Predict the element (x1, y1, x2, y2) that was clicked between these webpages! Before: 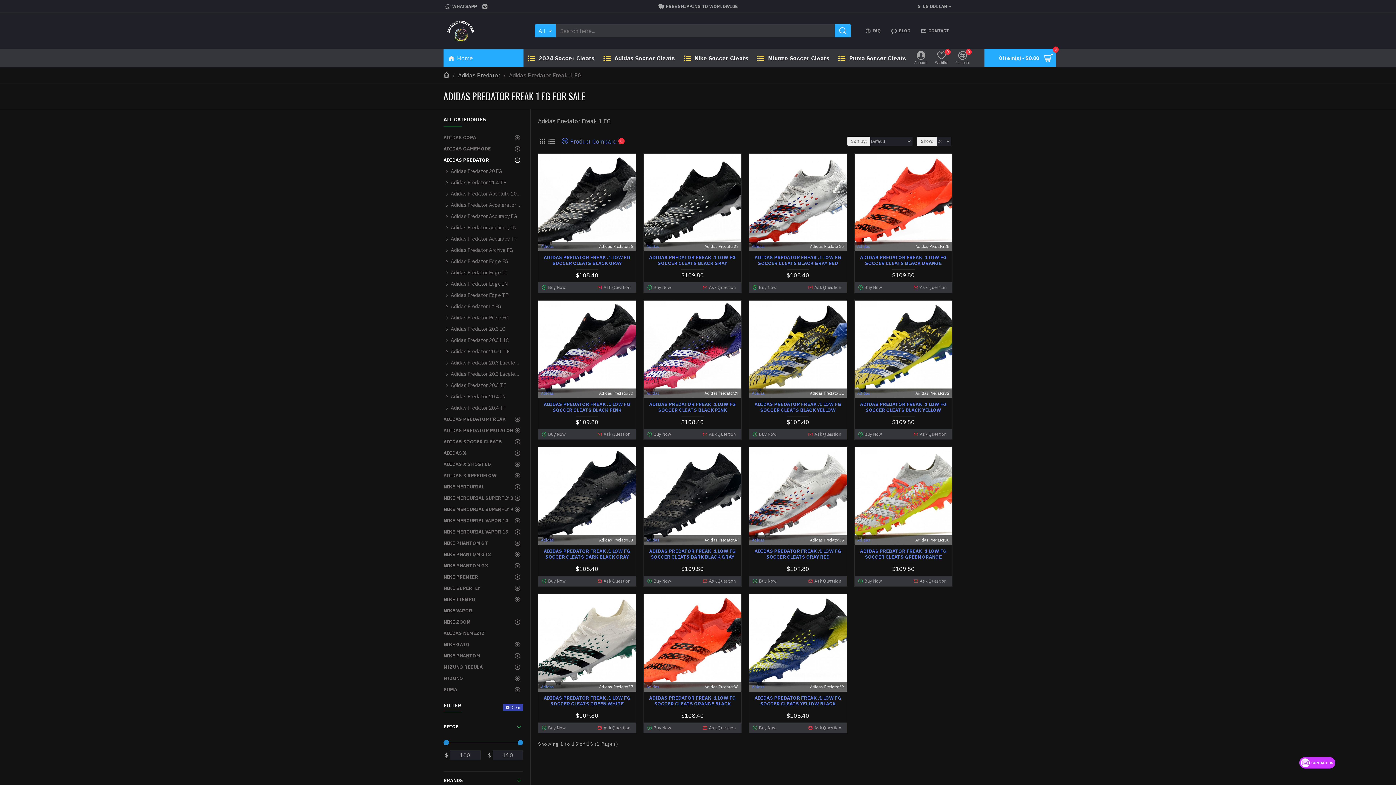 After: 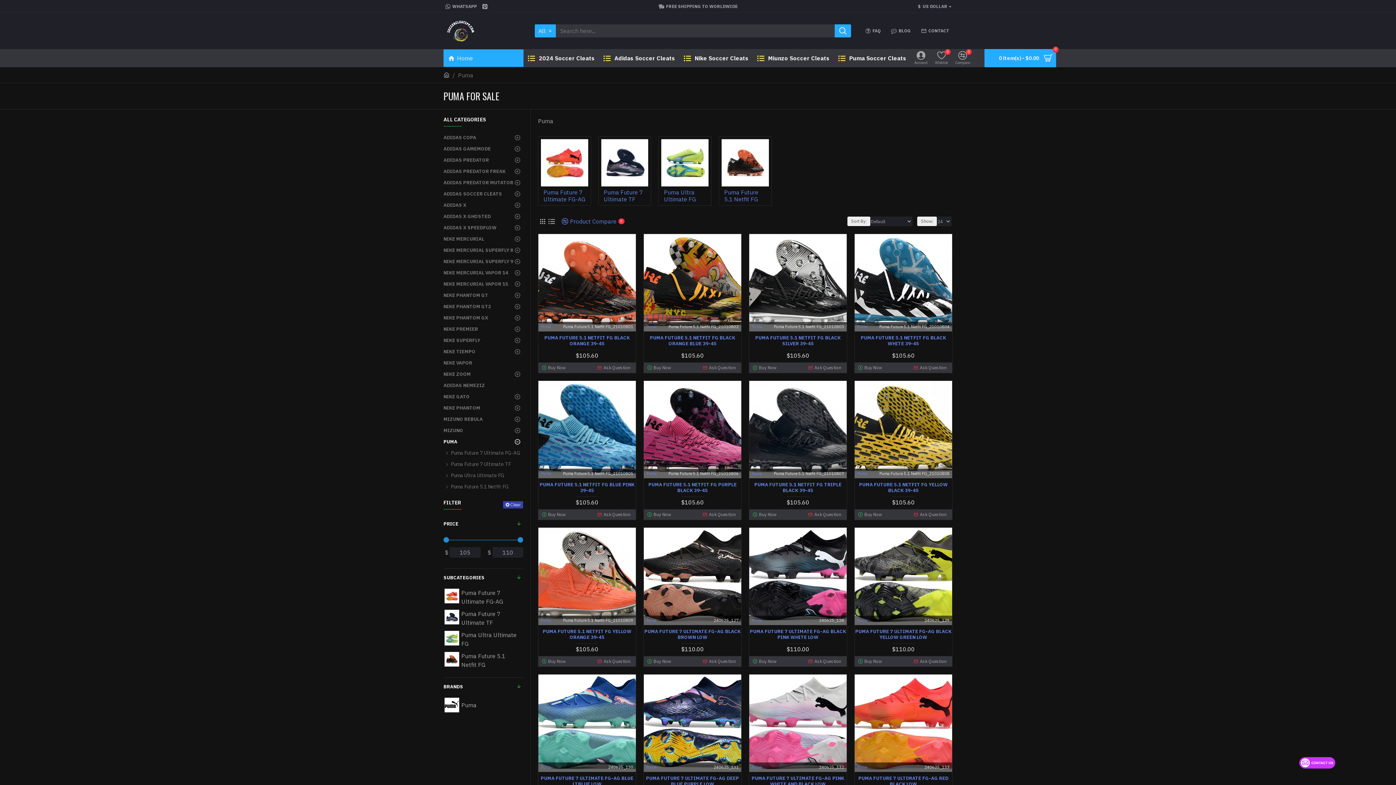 Action: label: PUMA bbox: (443, 684, 523, 695)